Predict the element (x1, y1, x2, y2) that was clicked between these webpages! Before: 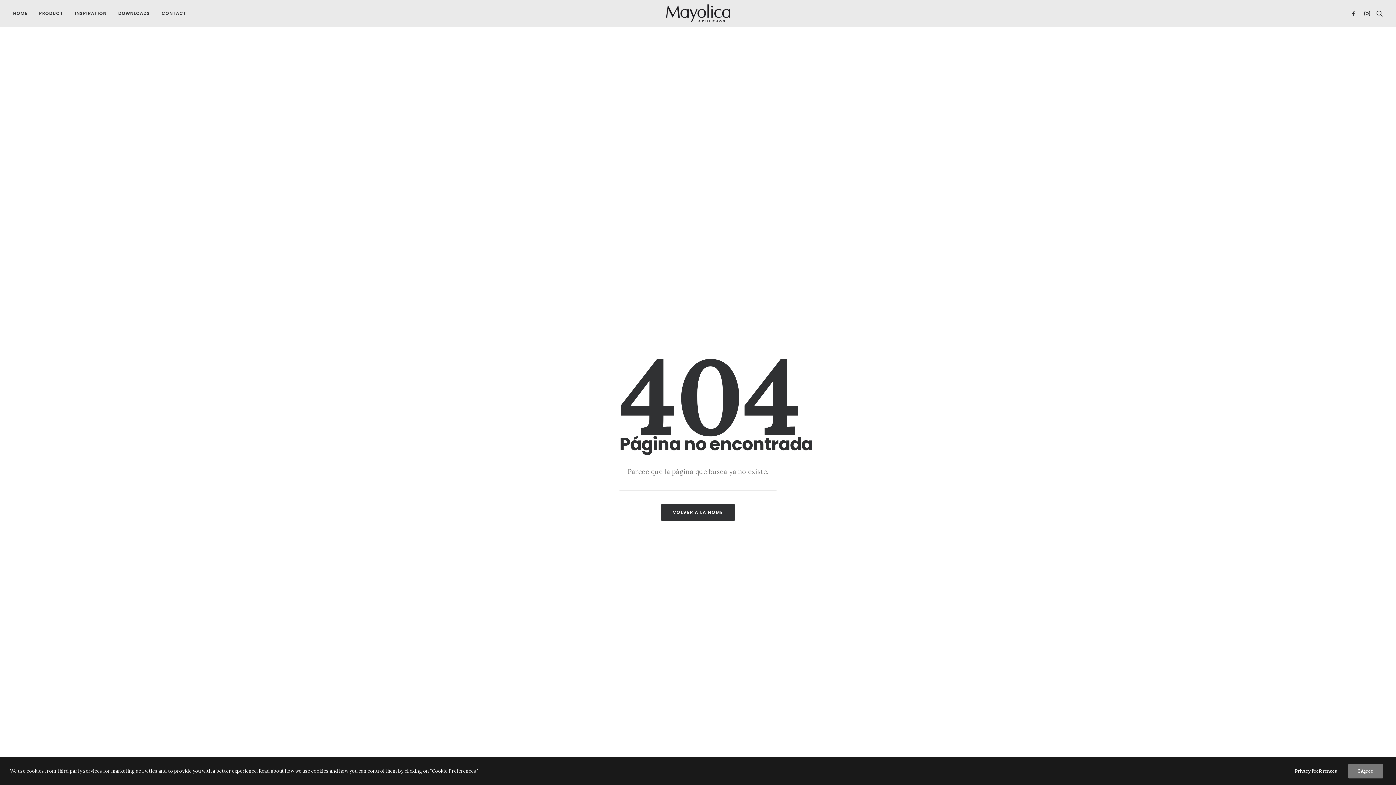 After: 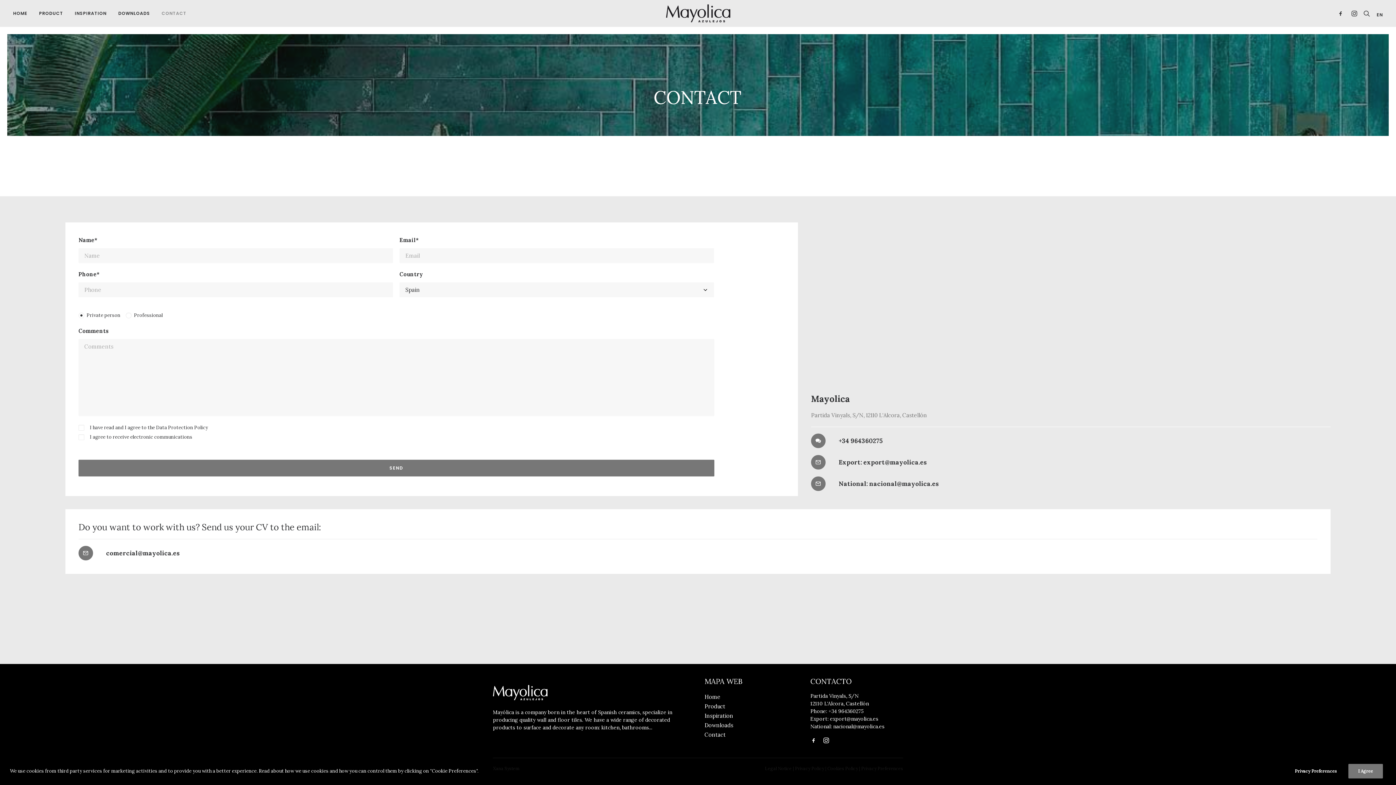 Action: label: CONTACT bbox: (156, 0, 186, 26)